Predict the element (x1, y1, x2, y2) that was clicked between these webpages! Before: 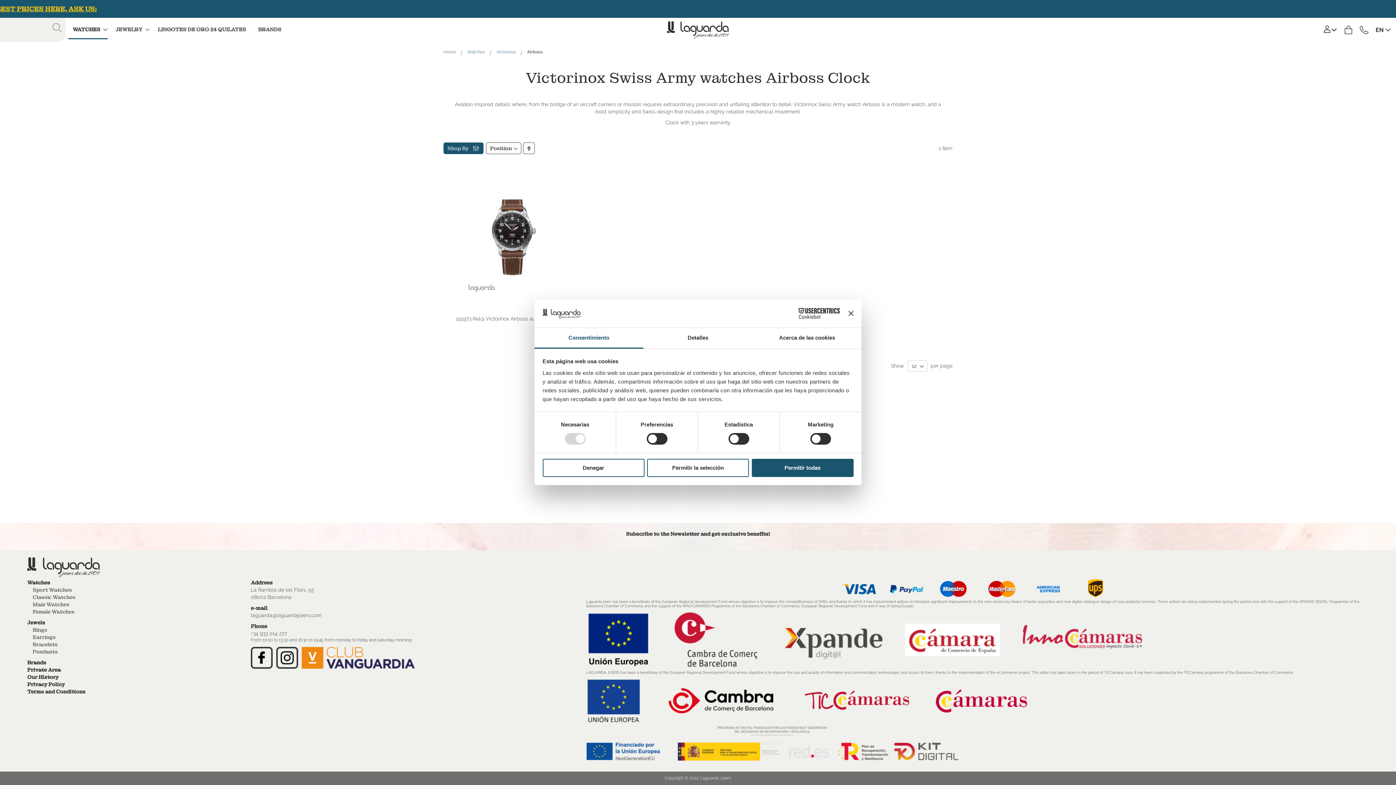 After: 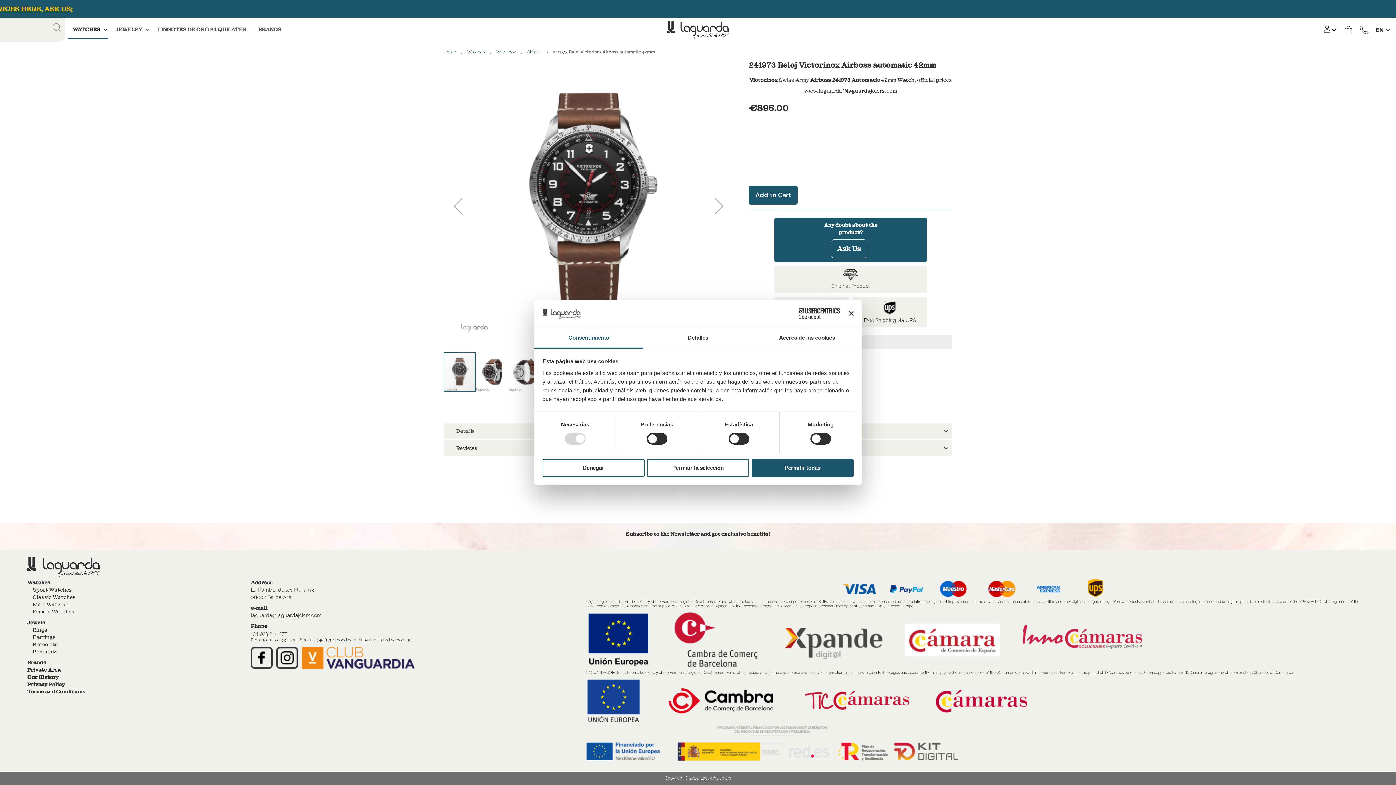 Action: bbox: (455, 304, 569, 310)